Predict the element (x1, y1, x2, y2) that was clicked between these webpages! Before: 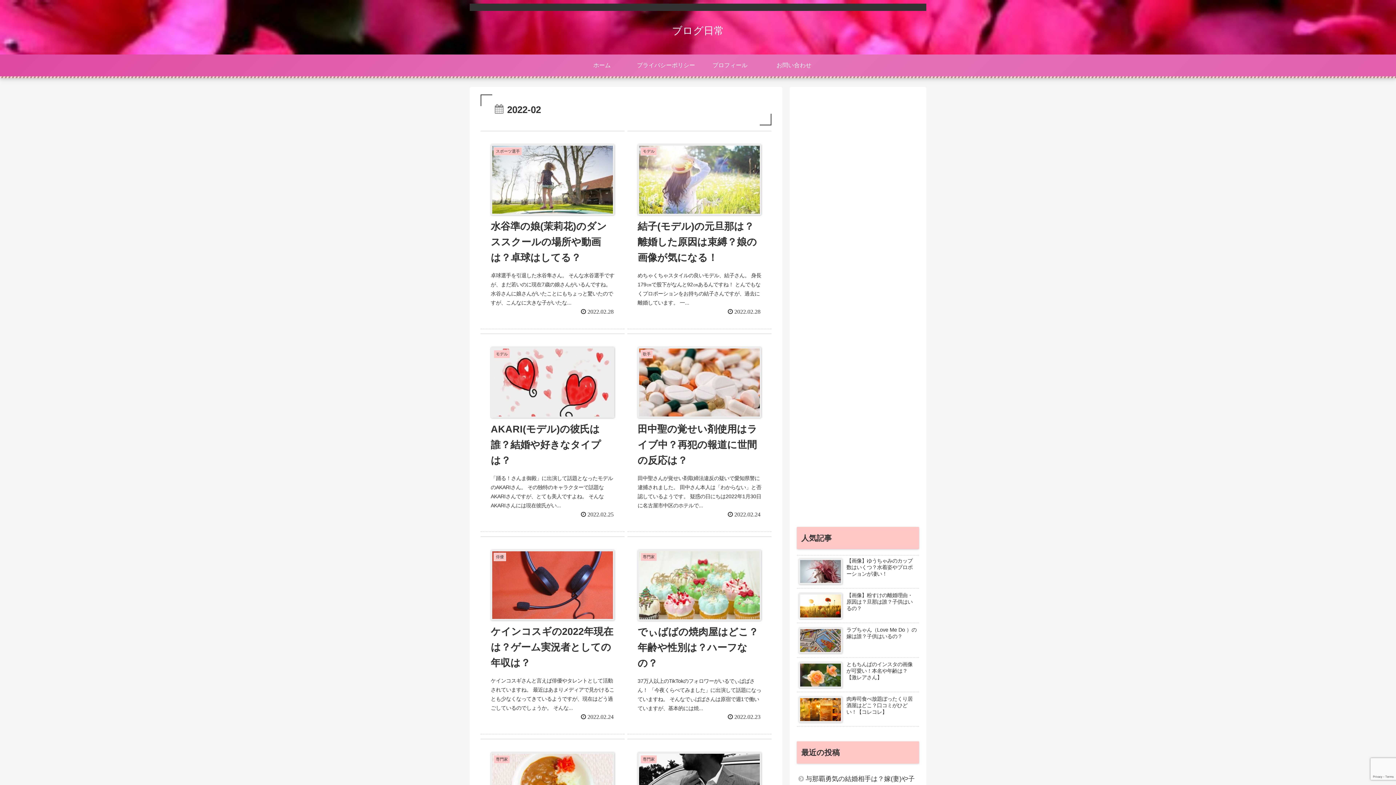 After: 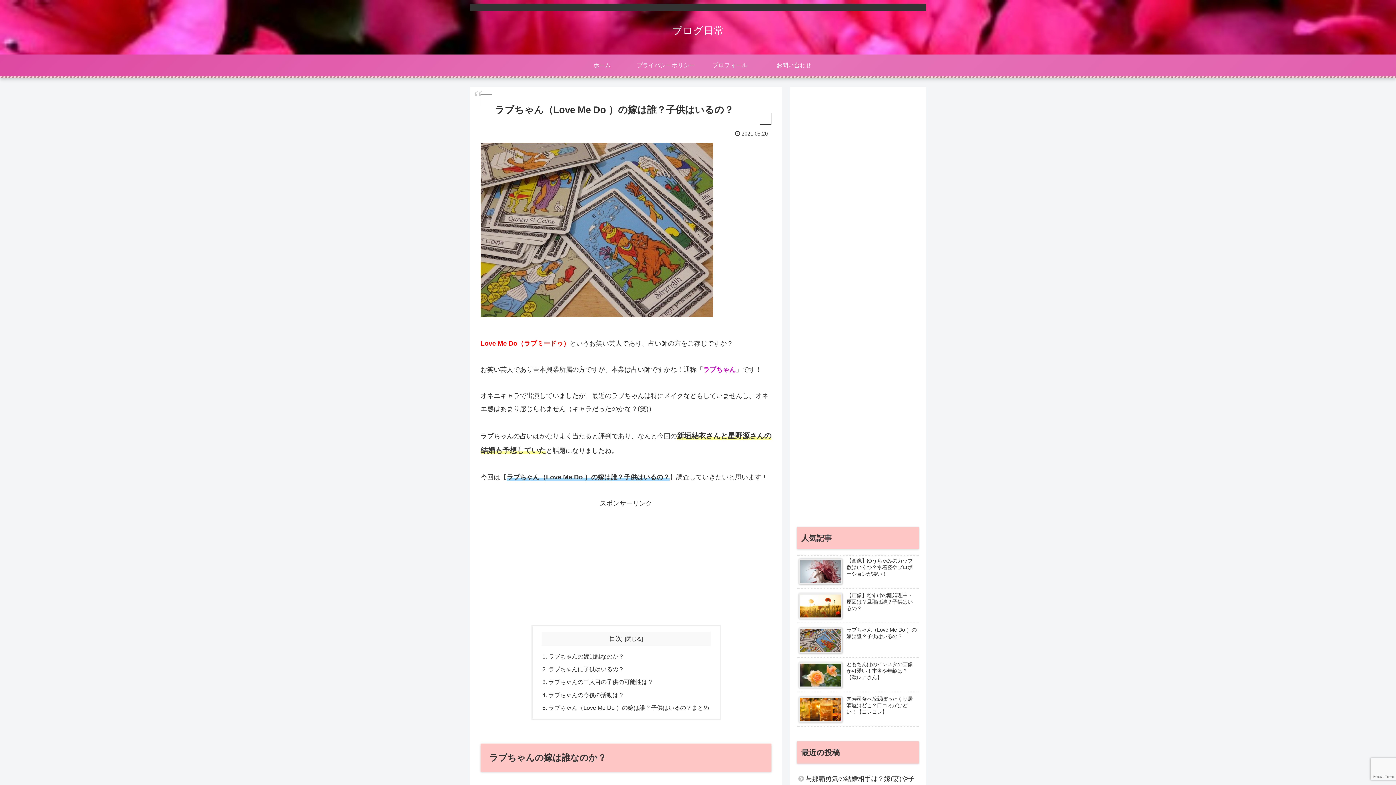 Action: bbox: (797, 625, 919, 658) label: ラブちゃん（Love Me Do ）の嫁は誰？子供はいるの？